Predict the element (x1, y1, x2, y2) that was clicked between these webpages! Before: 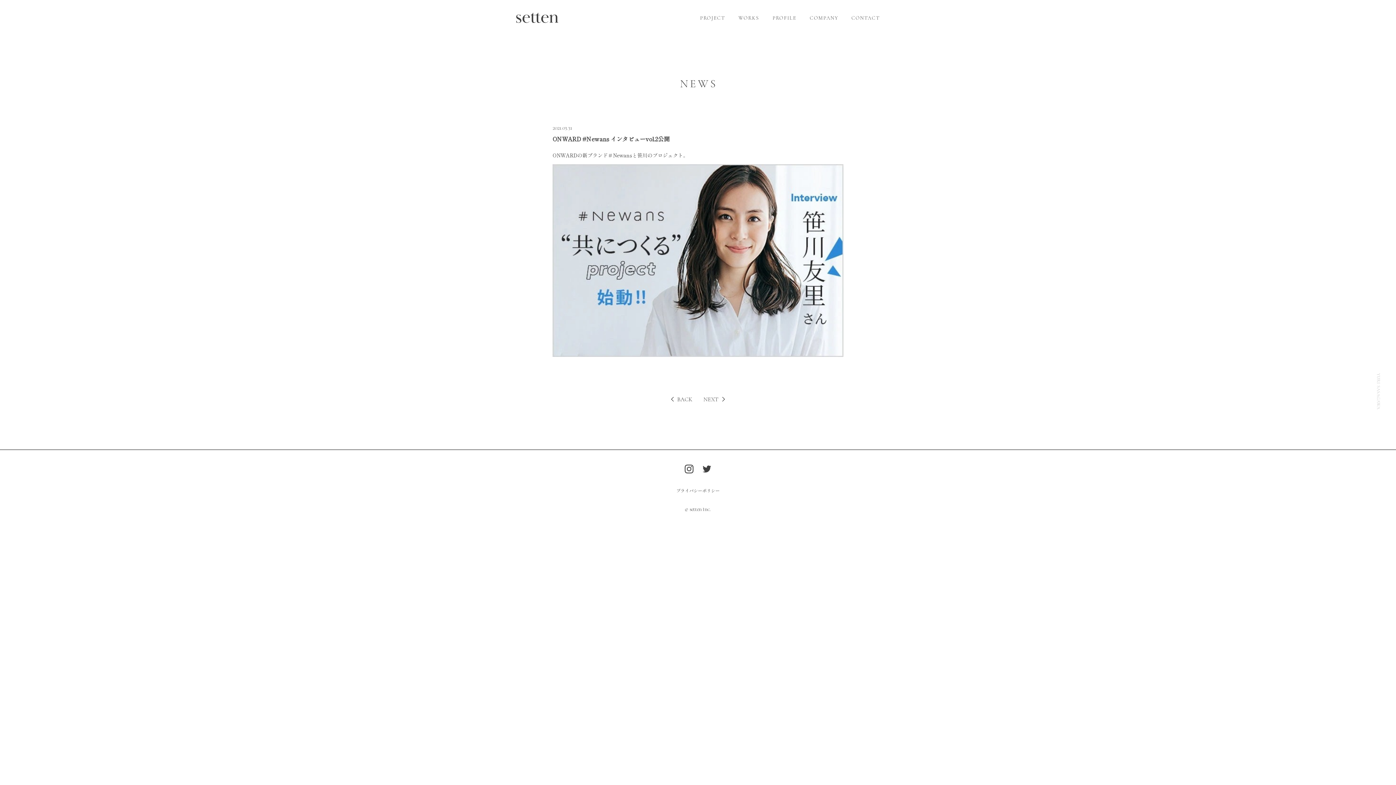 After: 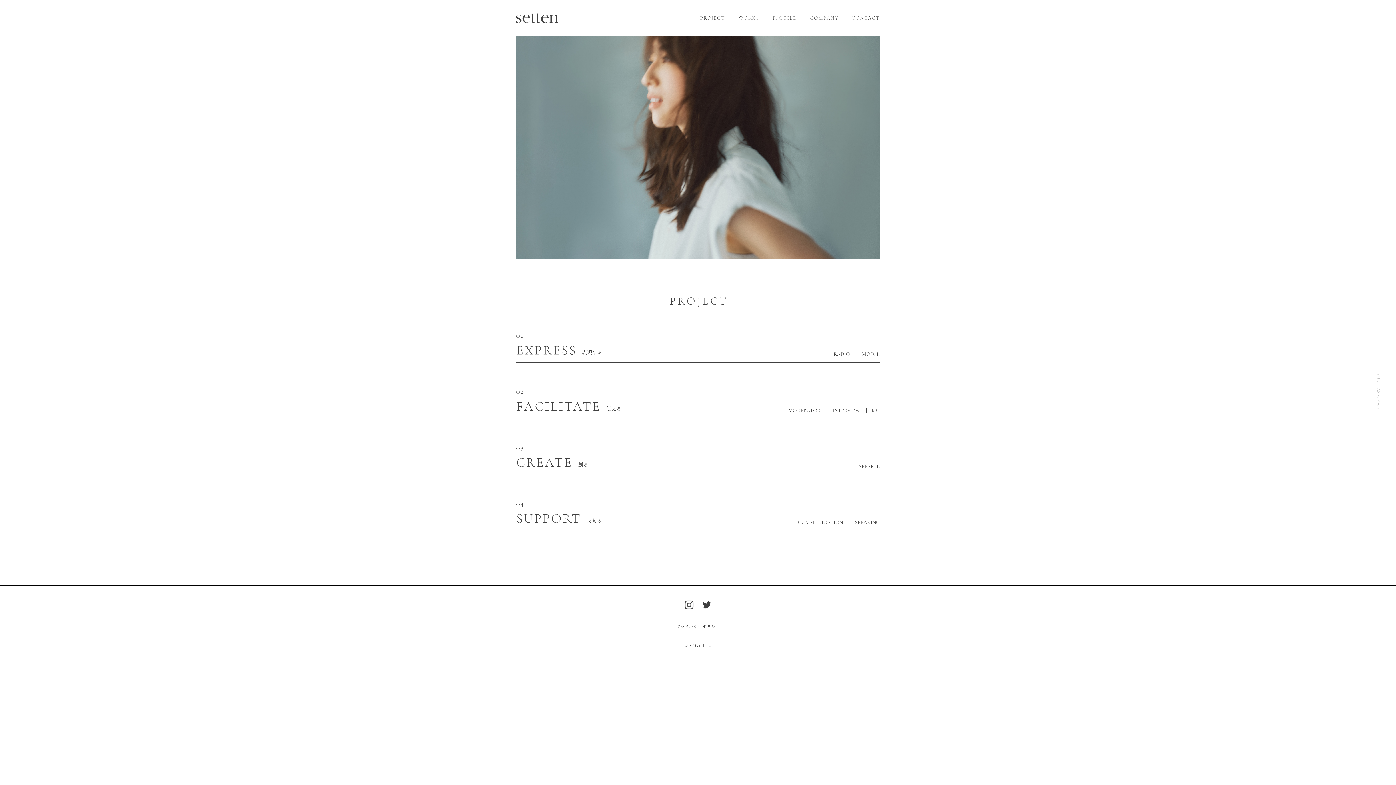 Action: bbox: (516, 0, 558, 36)